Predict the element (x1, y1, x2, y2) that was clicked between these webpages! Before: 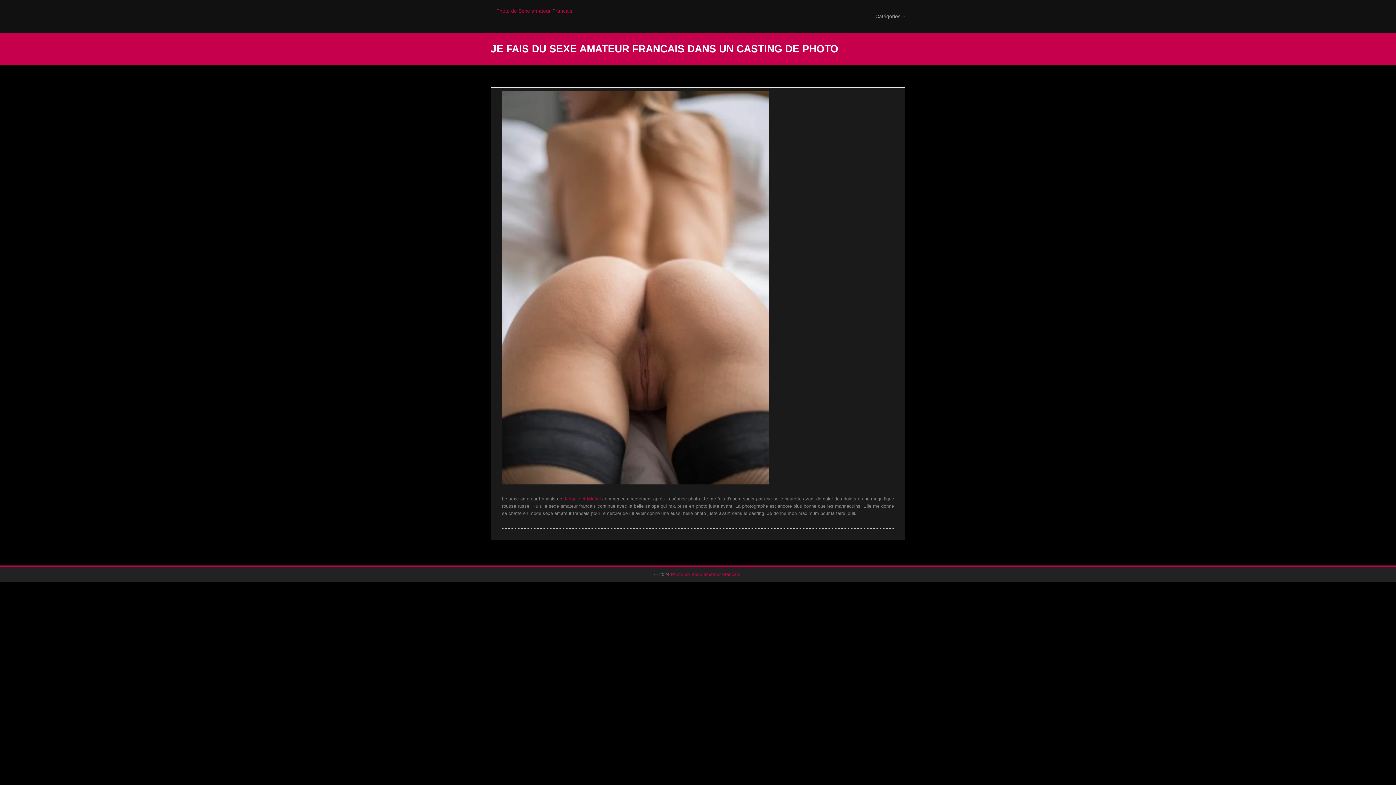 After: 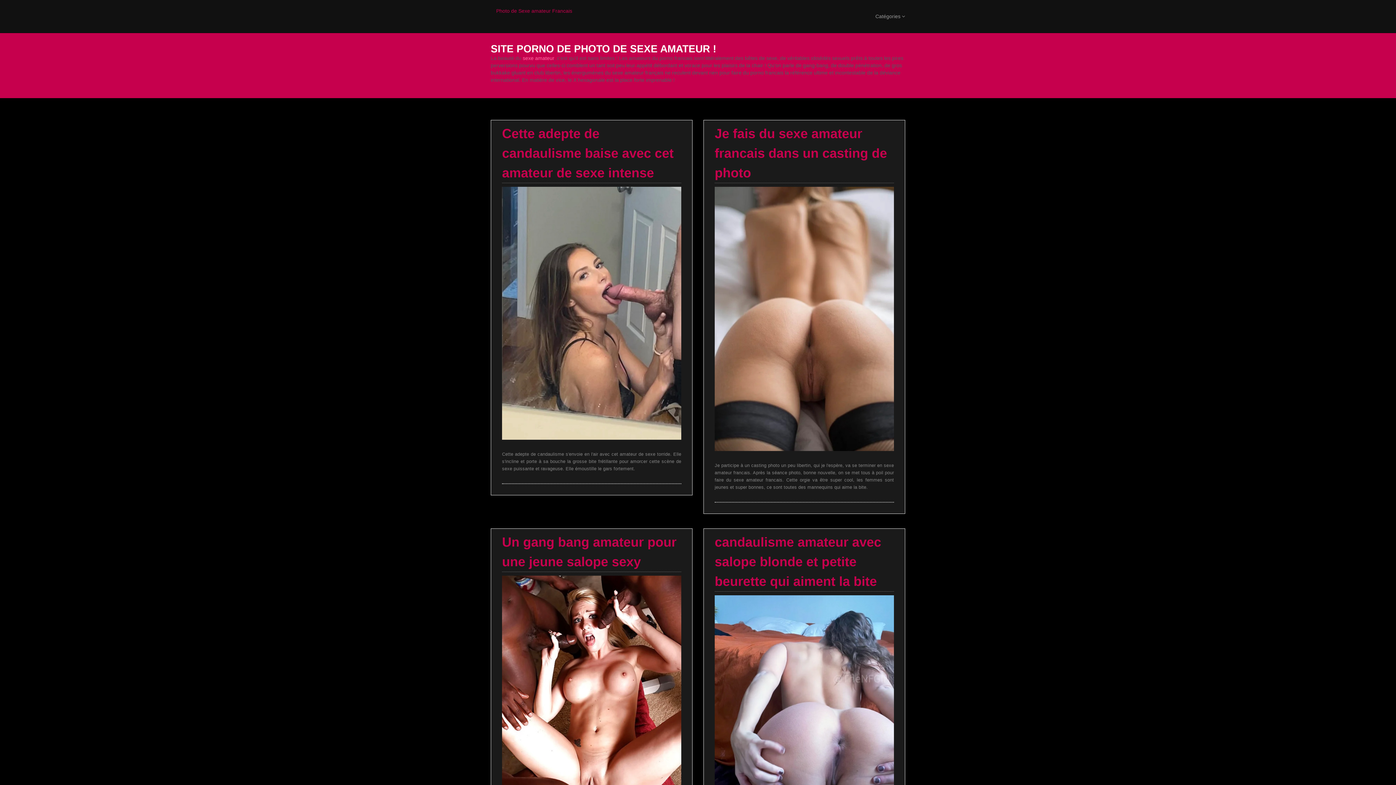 Action: label: Photo de Sexe amateur Francais bbox: (496, 8, 572, 13)